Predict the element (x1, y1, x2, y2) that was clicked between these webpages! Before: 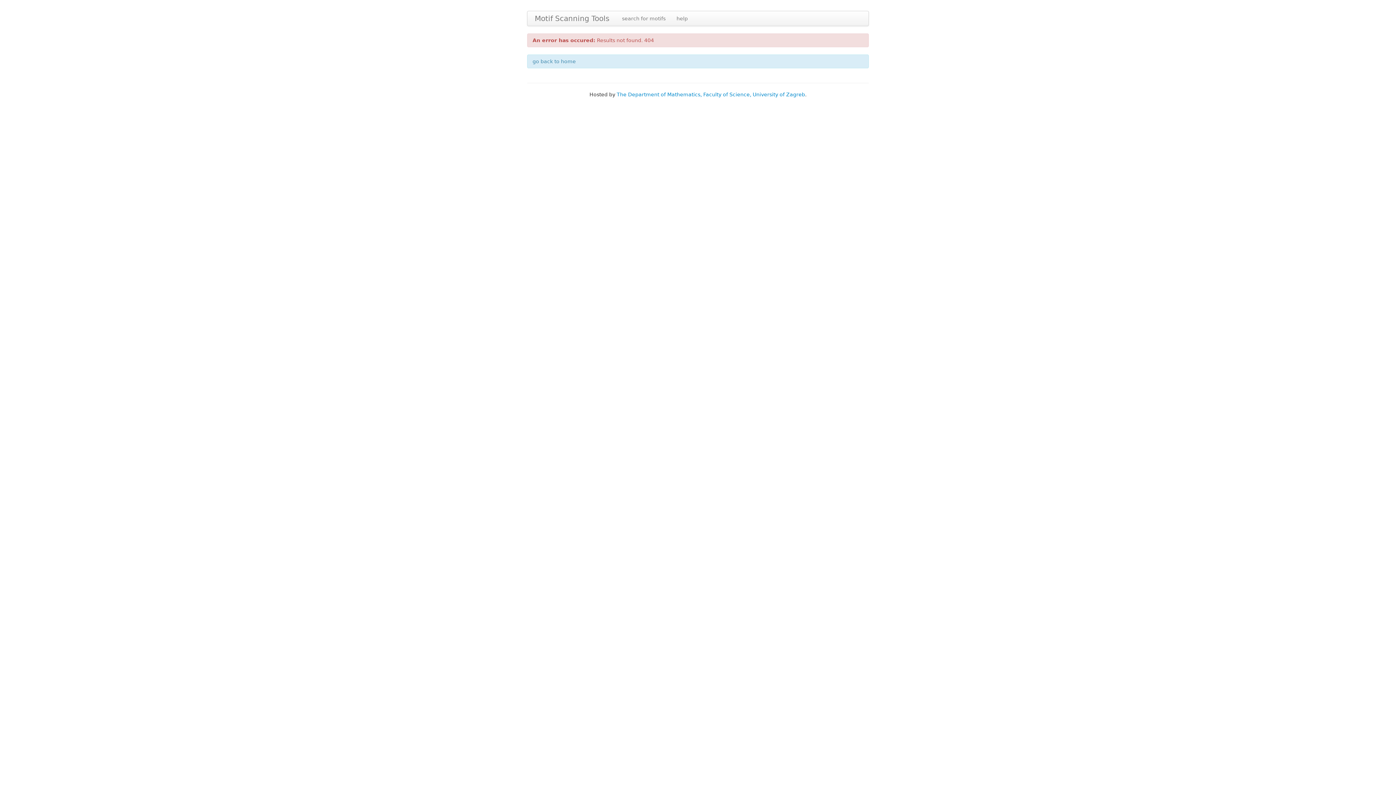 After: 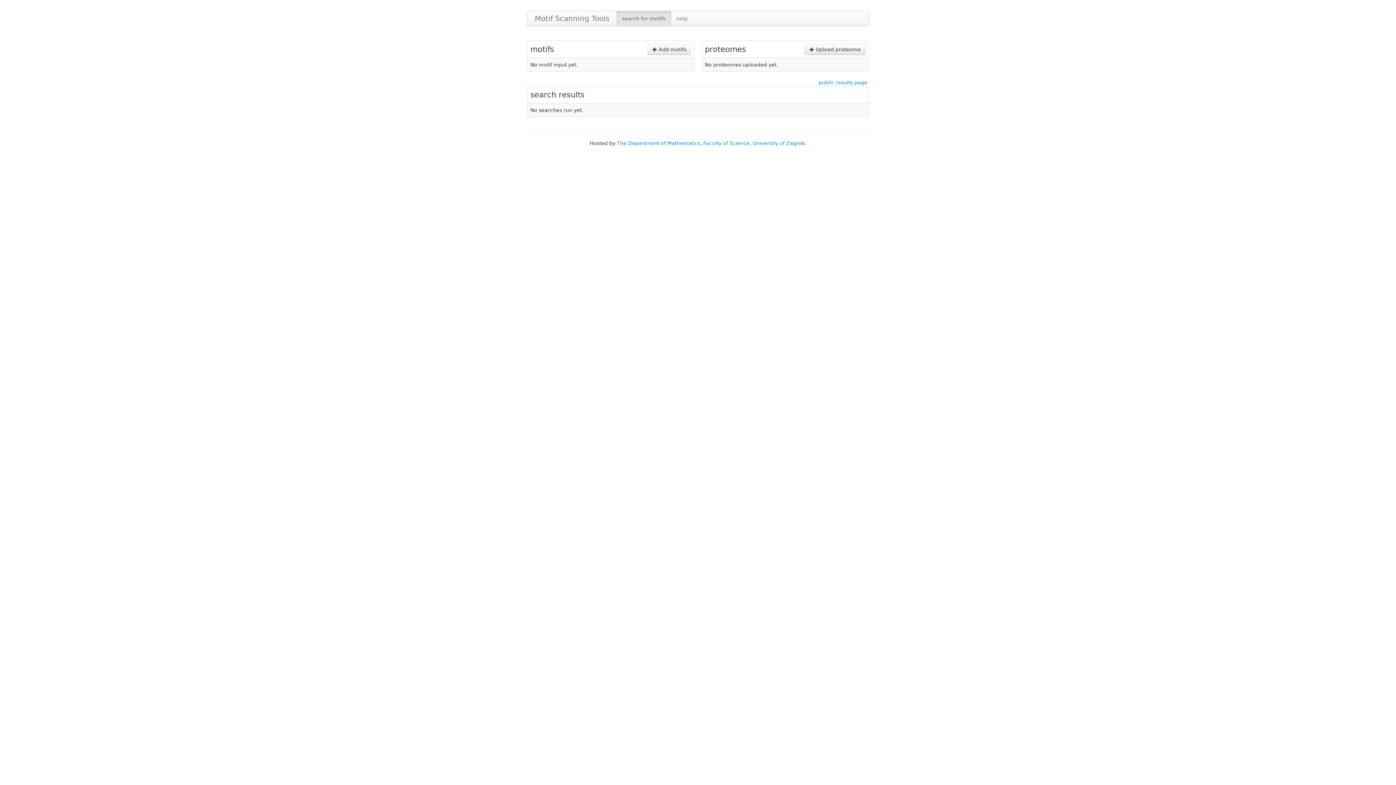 Action: bbox: (527, 54, 869, 68) label: go back to home